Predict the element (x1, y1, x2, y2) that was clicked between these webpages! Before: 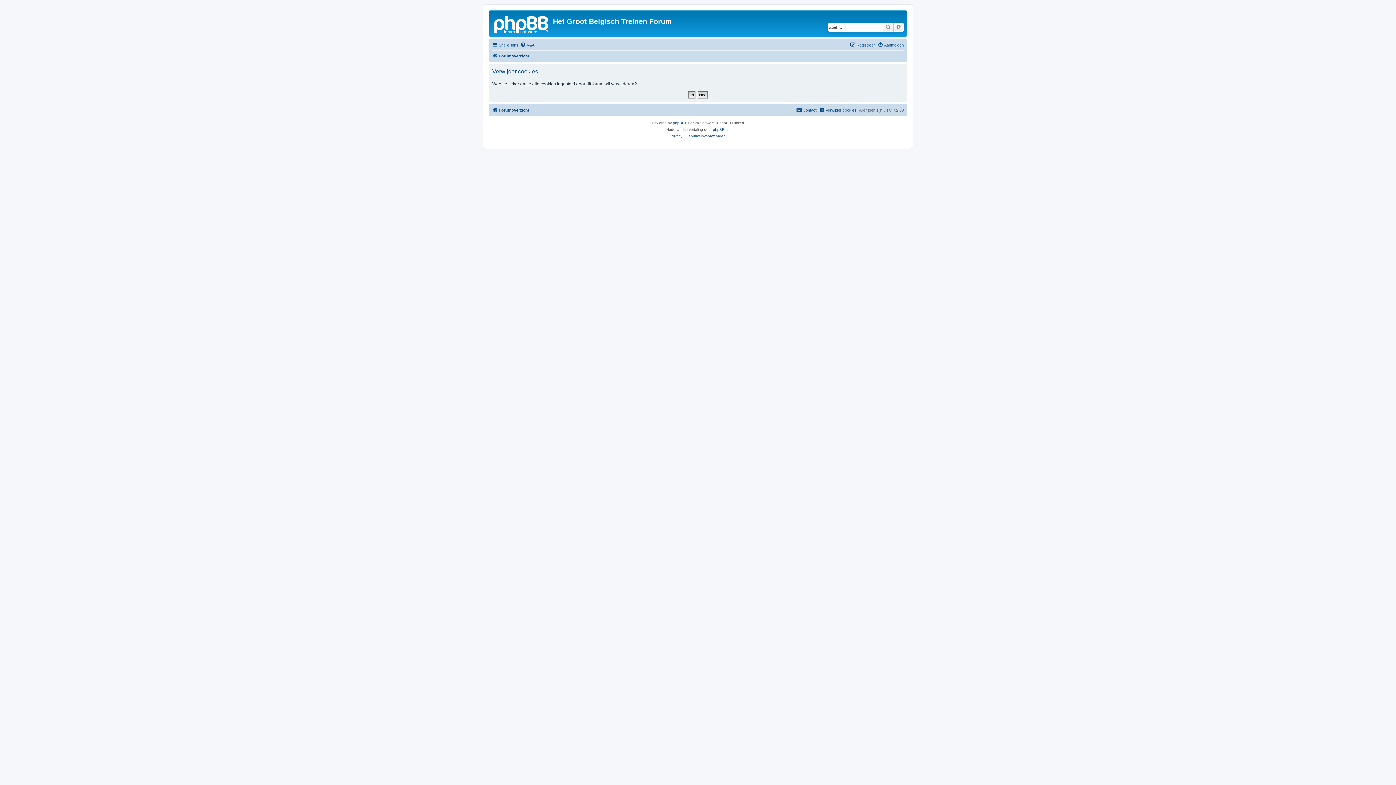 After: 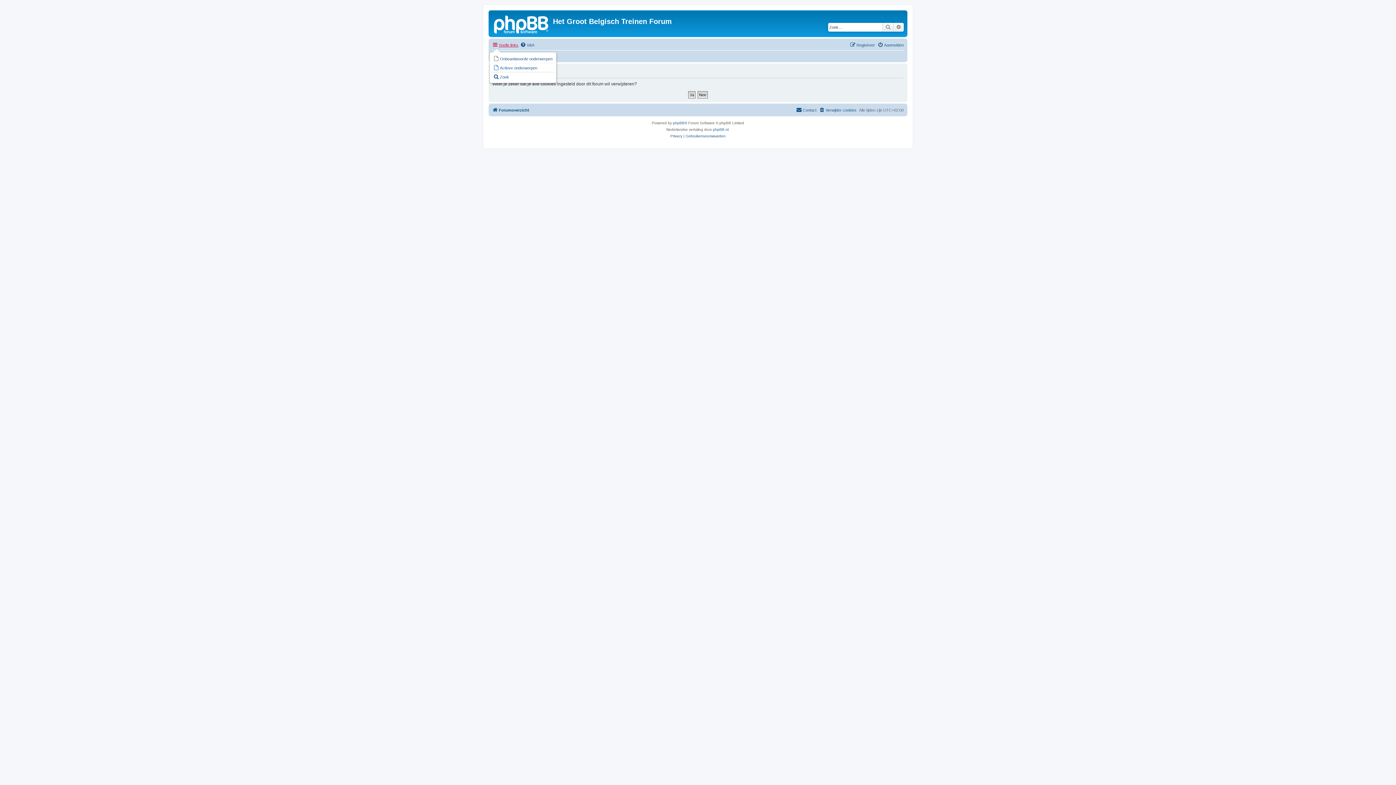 Action: bbox: (492, 40, 518, 49) label: Snelle links